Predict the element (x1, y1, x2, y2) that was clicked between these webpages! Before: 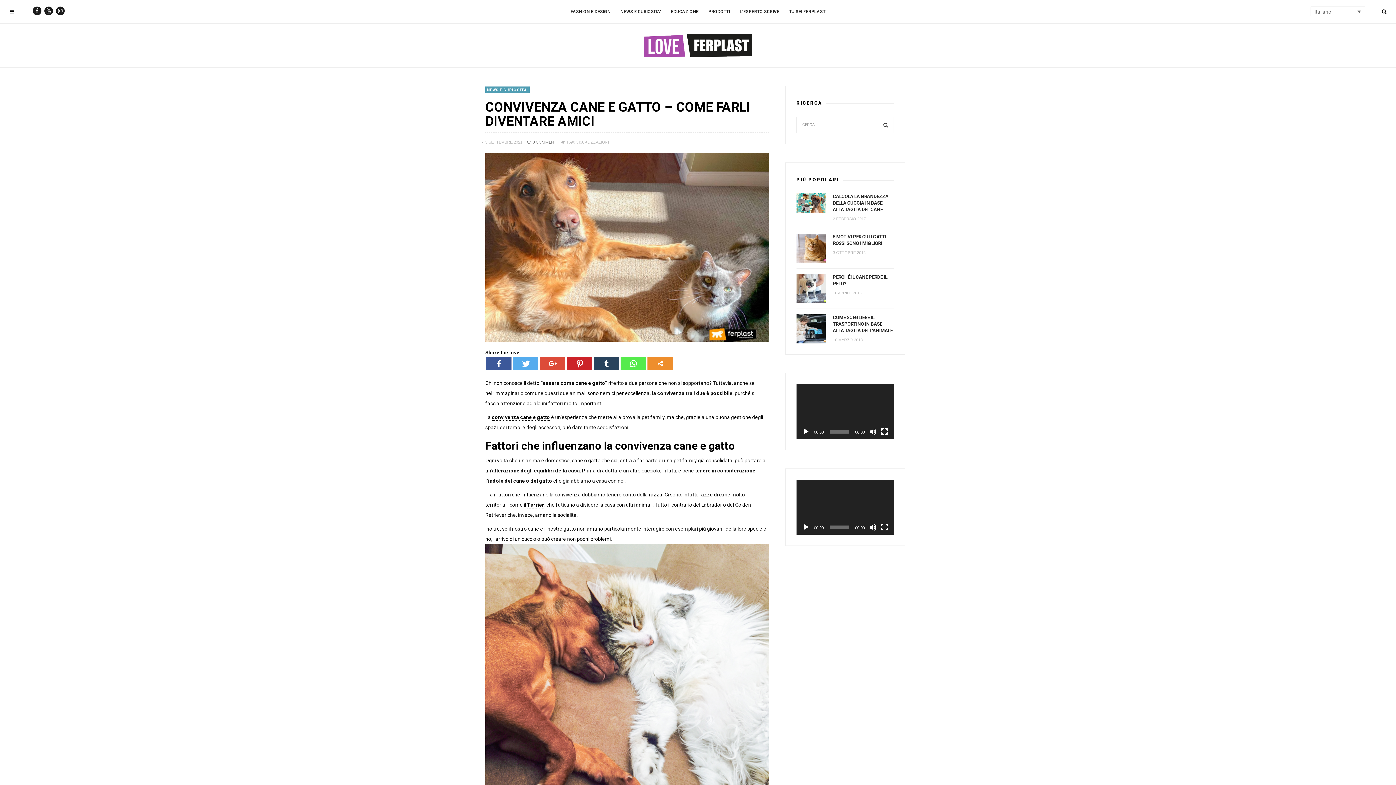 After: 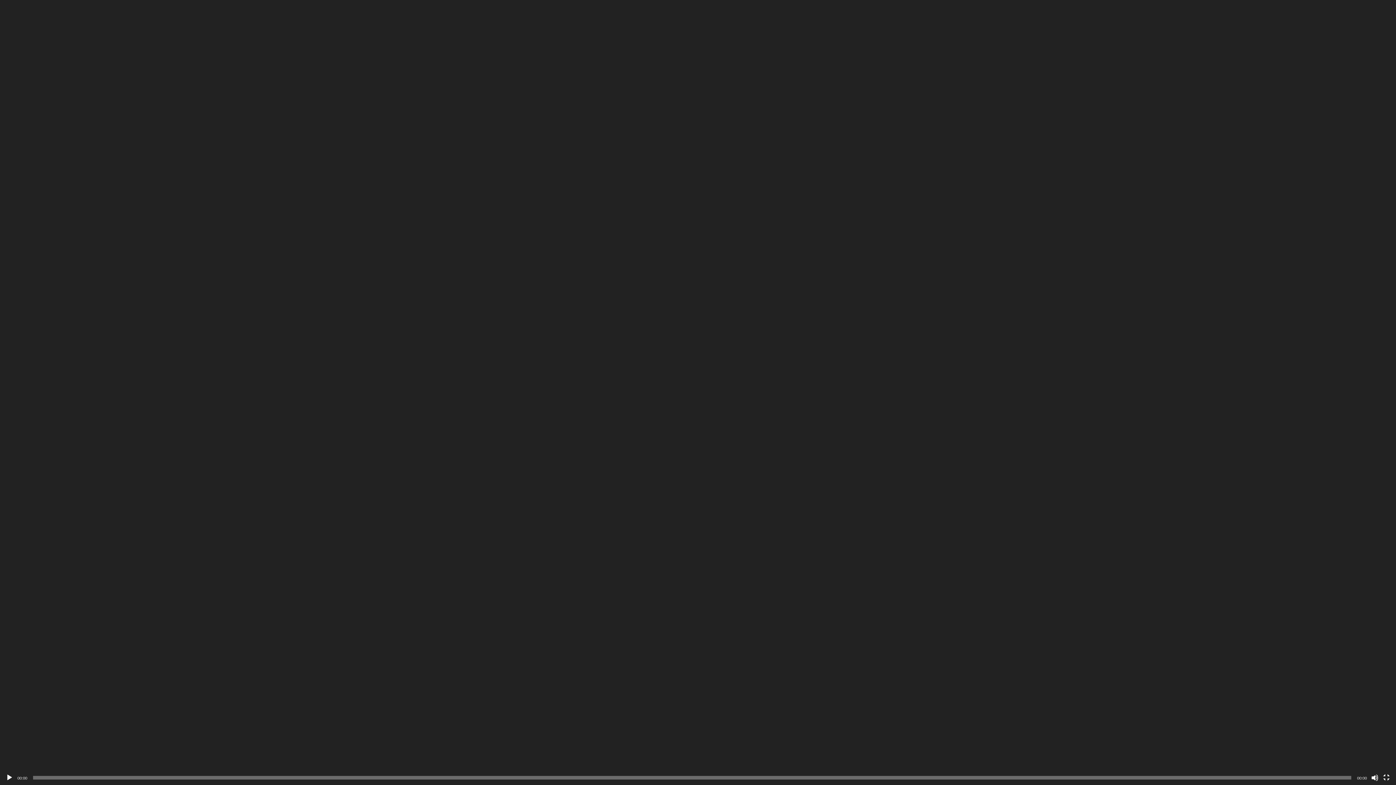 Action: label: Schermo intero bbox: (881, 523, 888, 531)